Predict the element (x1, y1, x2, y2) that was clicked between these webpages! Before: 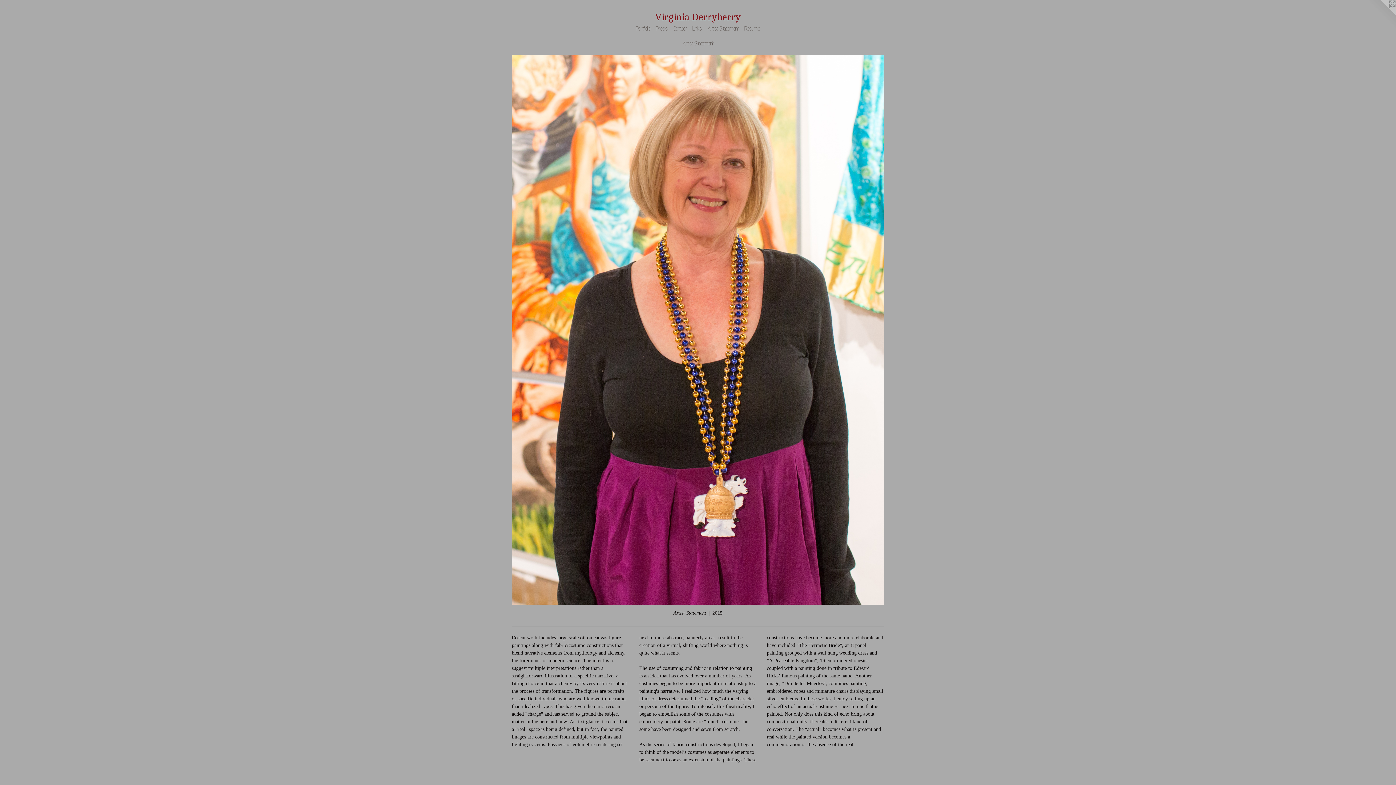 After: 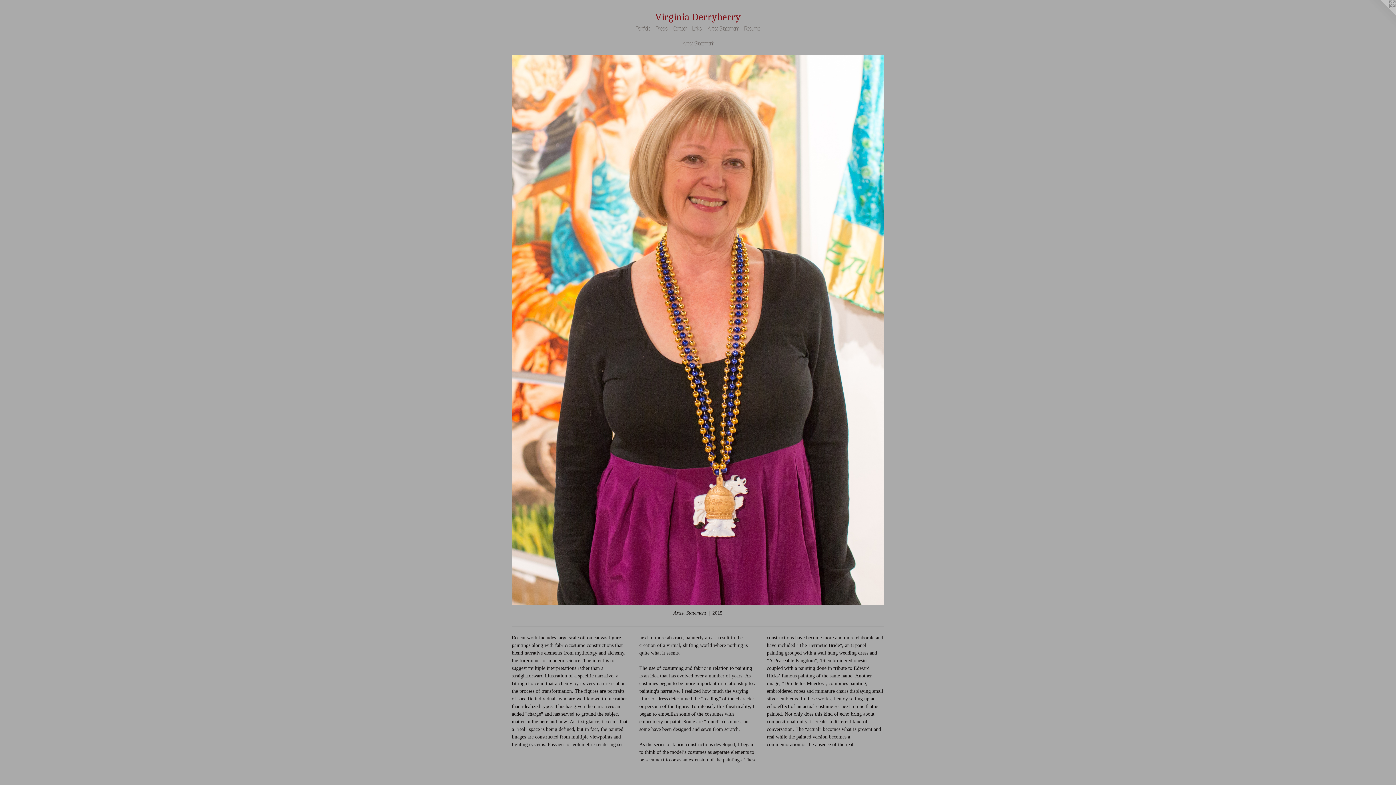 Action: label: Artist Statement bbox: (704, 24, 741, 33)